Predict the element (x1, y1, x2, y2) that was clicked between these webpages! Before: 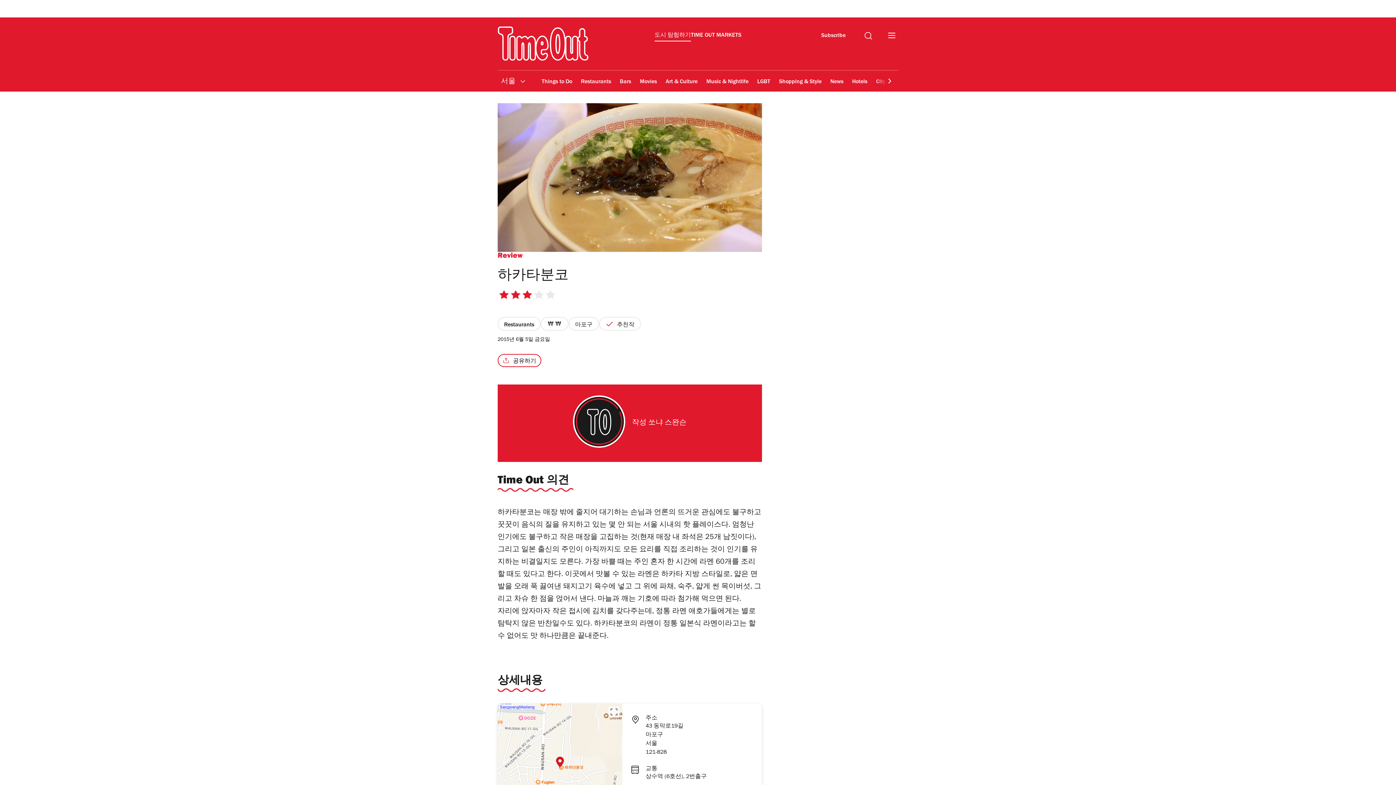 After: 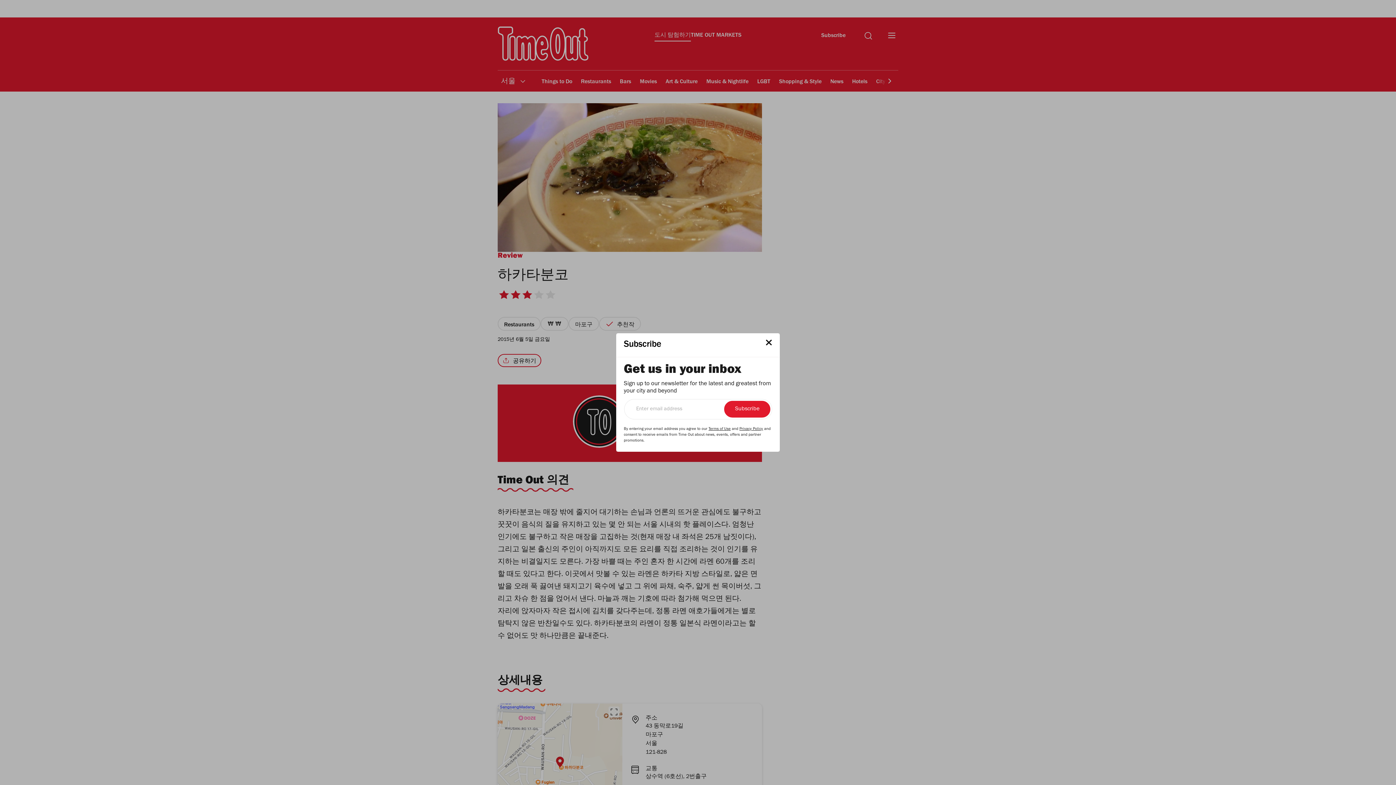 Action: label: Subscribe bbox: (817, 28, 849, 41)